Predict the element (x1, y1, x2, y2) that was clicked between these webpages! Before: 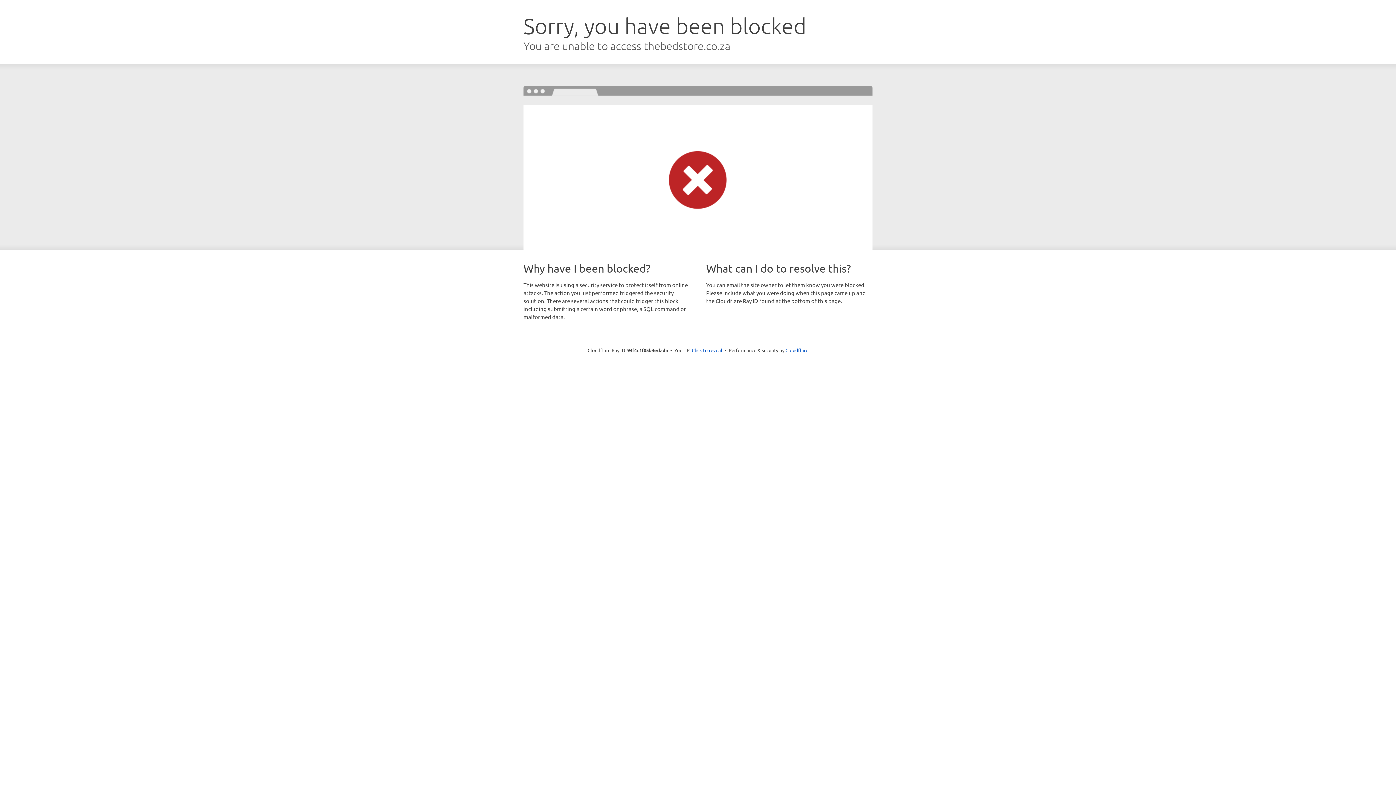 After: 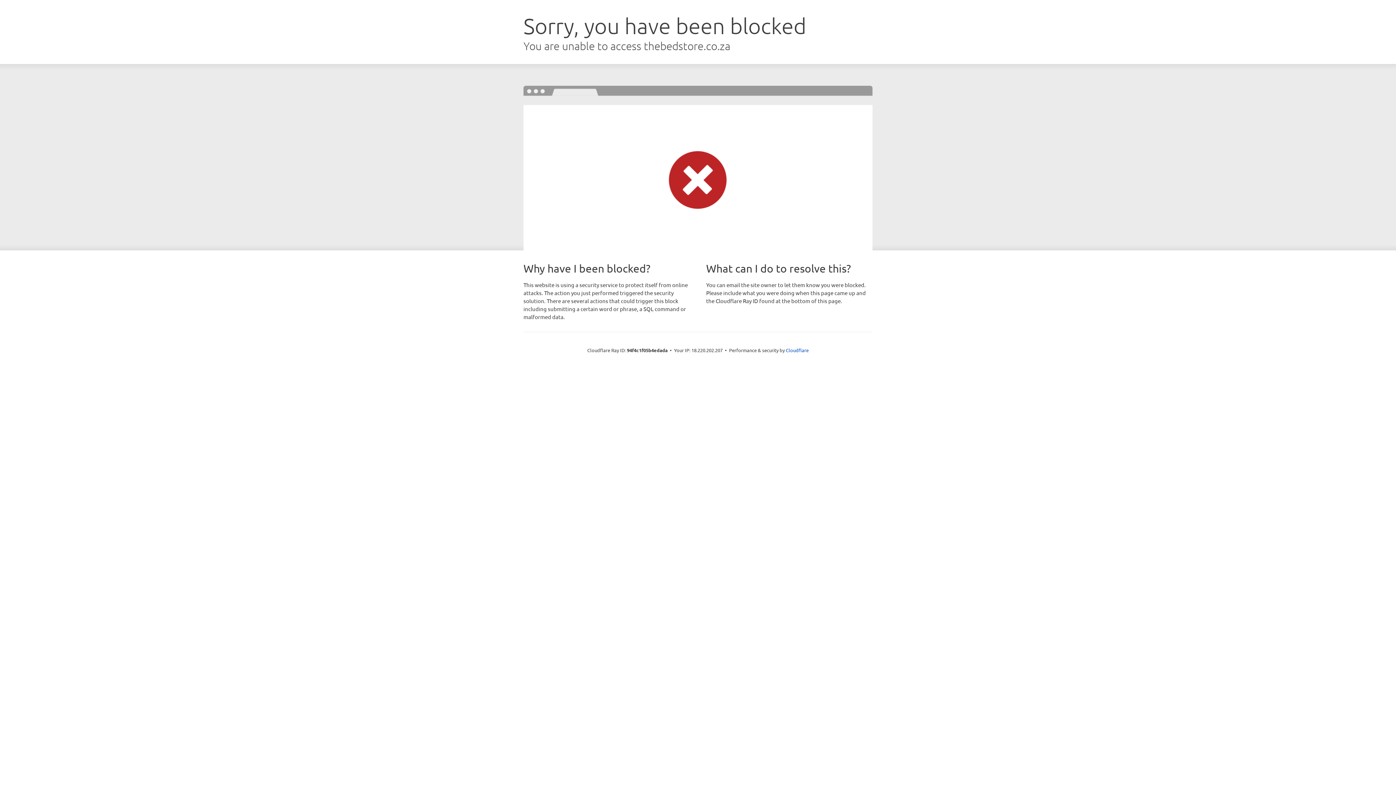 Action: label: Click to reveal bbox: (692, 346, 722, 353)